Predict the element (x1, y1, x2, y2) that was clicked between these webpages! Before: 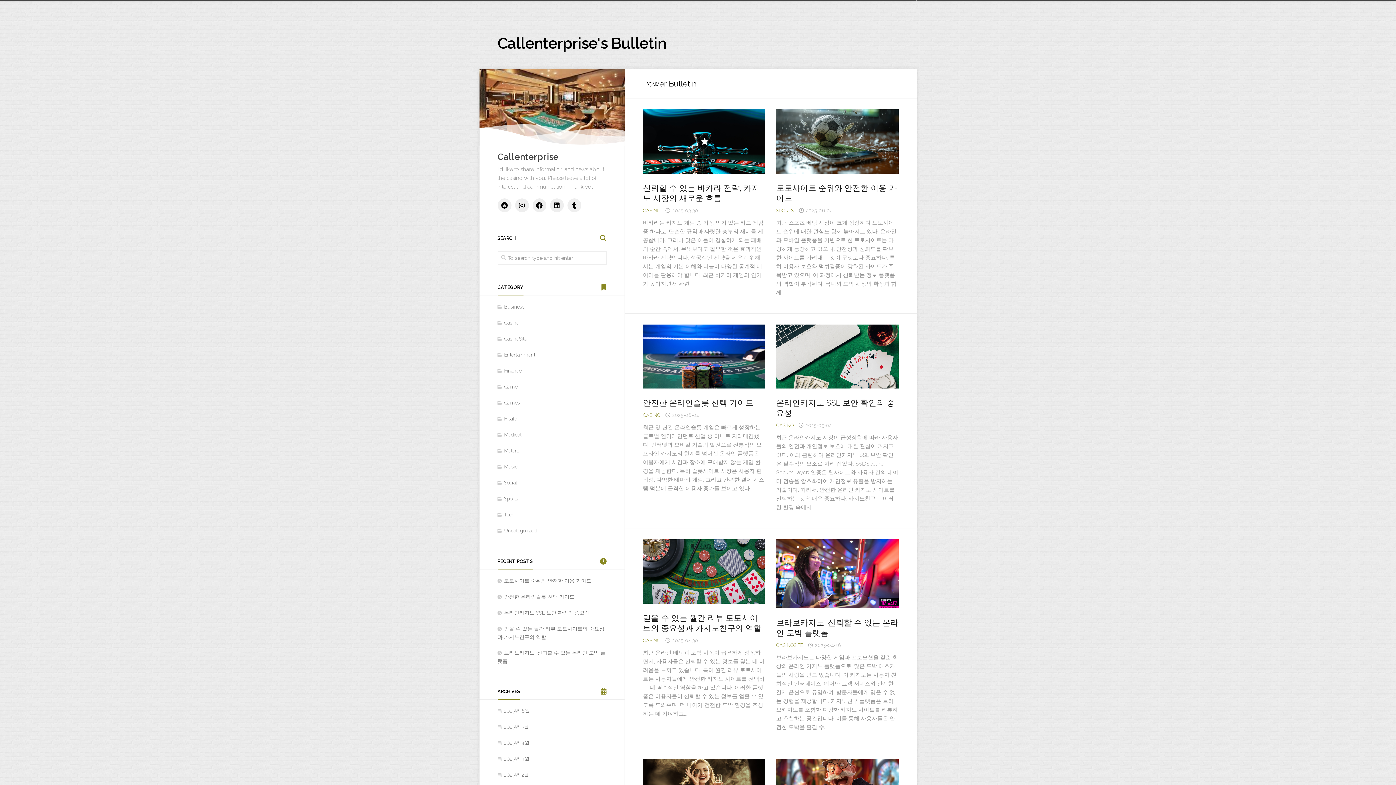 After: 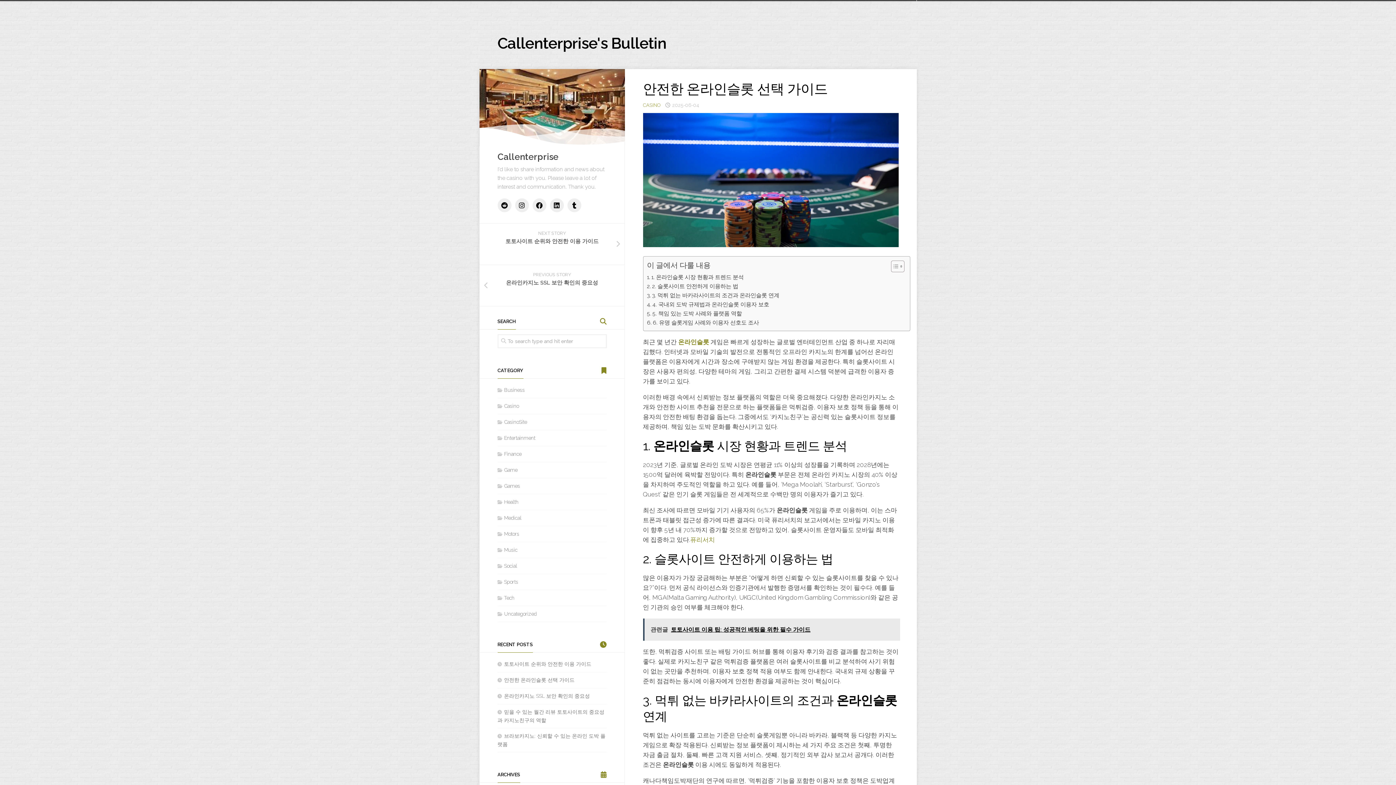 Action: label: 안전한 온라인슬롯 선택 가이드 bbox: (497, 594, 574, 600)